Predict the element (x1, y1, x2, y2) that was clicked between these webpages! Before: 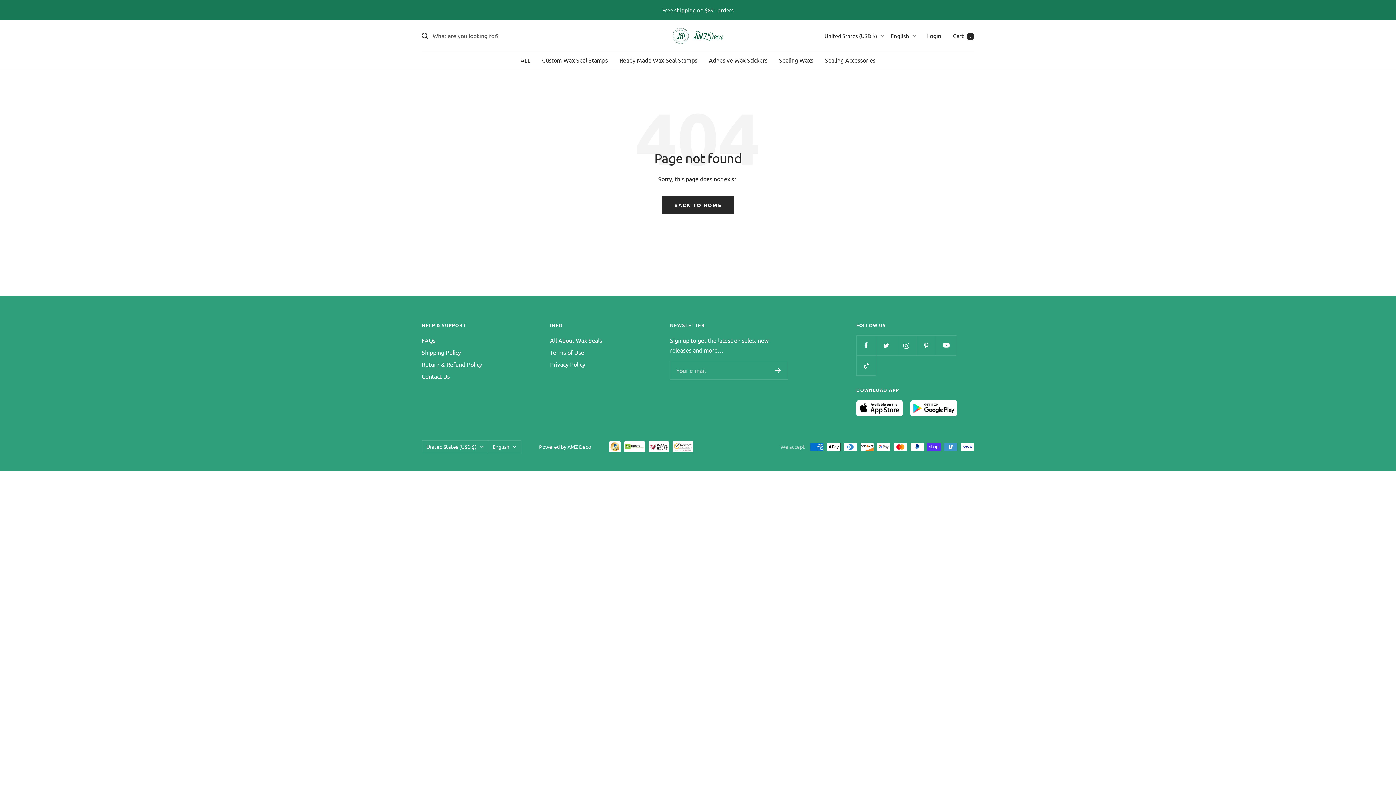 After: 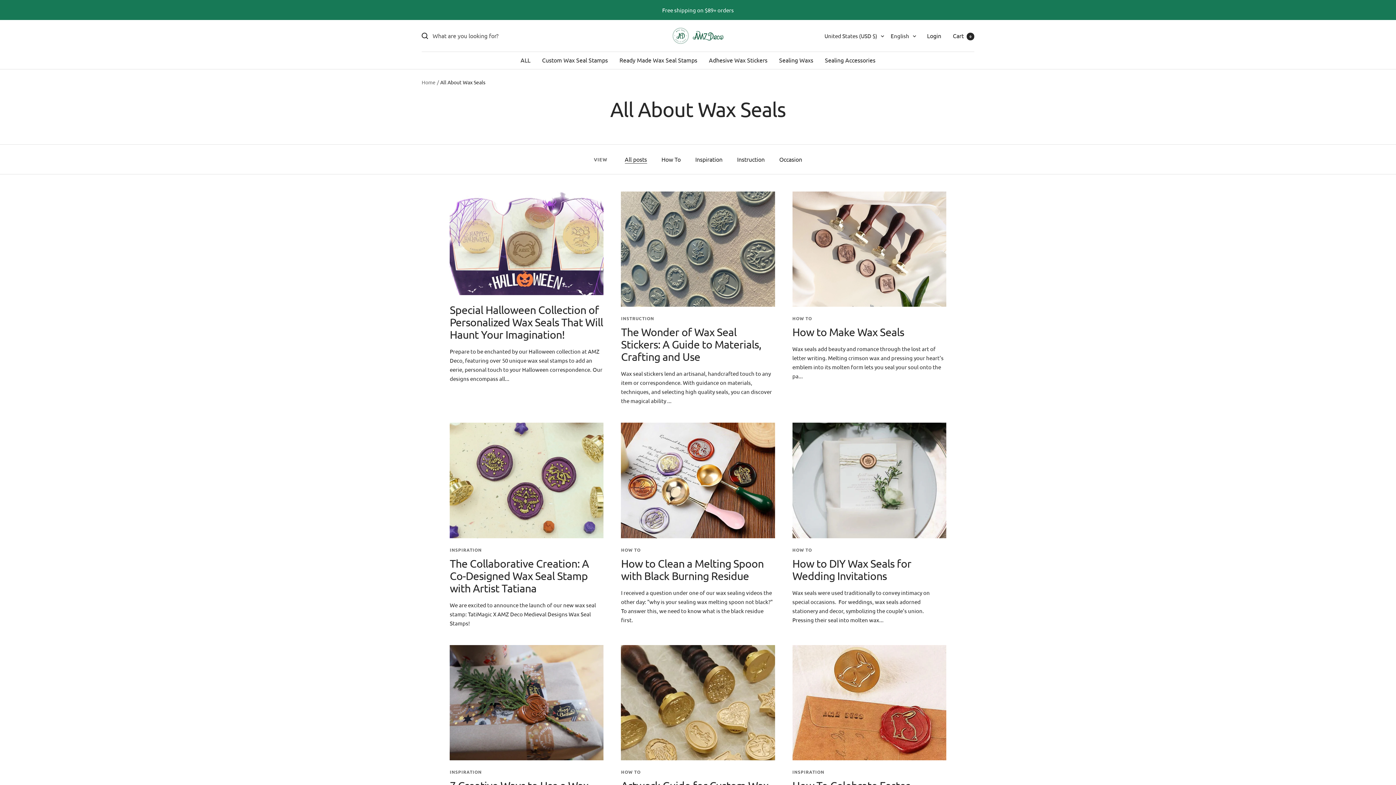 Action: label: All About Wax Seals bbox: (550, 335, 602, 345)